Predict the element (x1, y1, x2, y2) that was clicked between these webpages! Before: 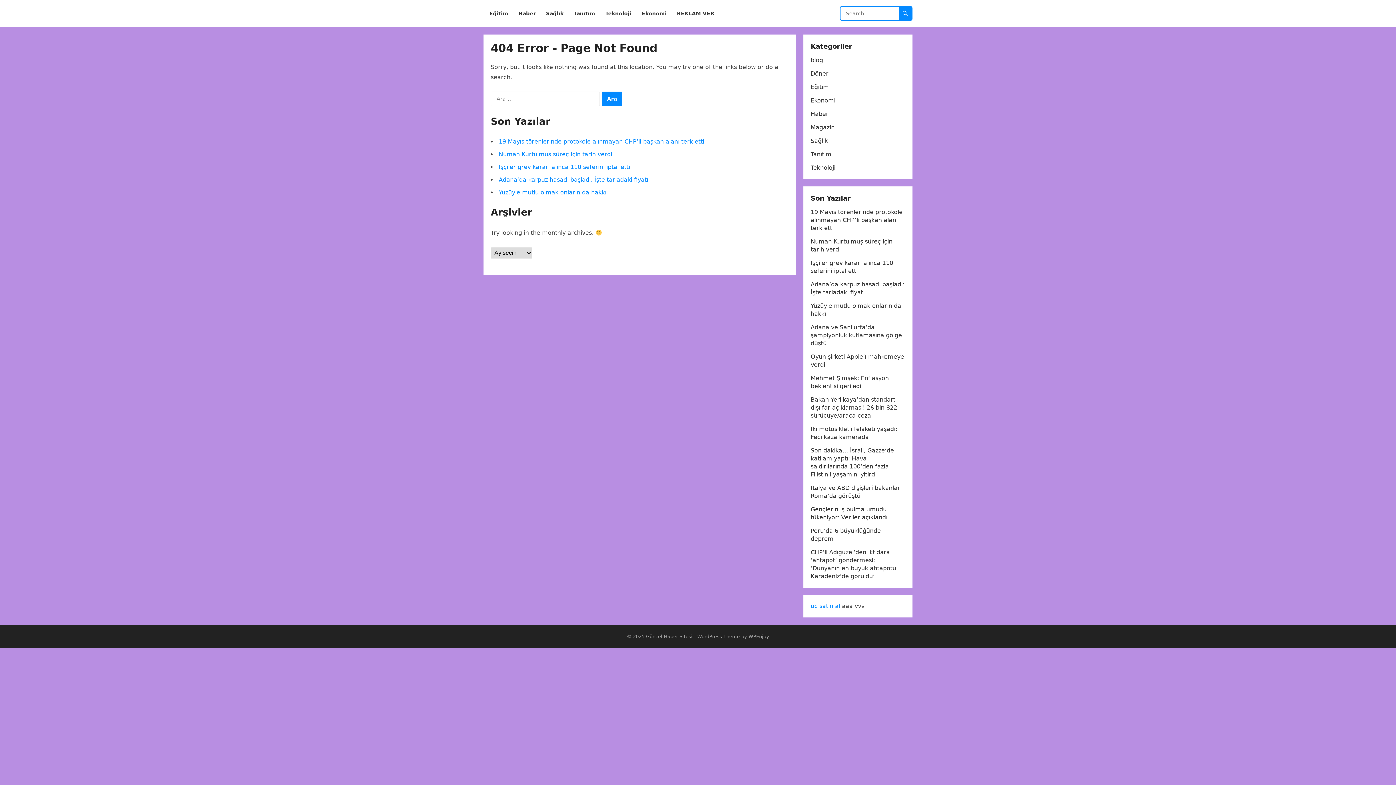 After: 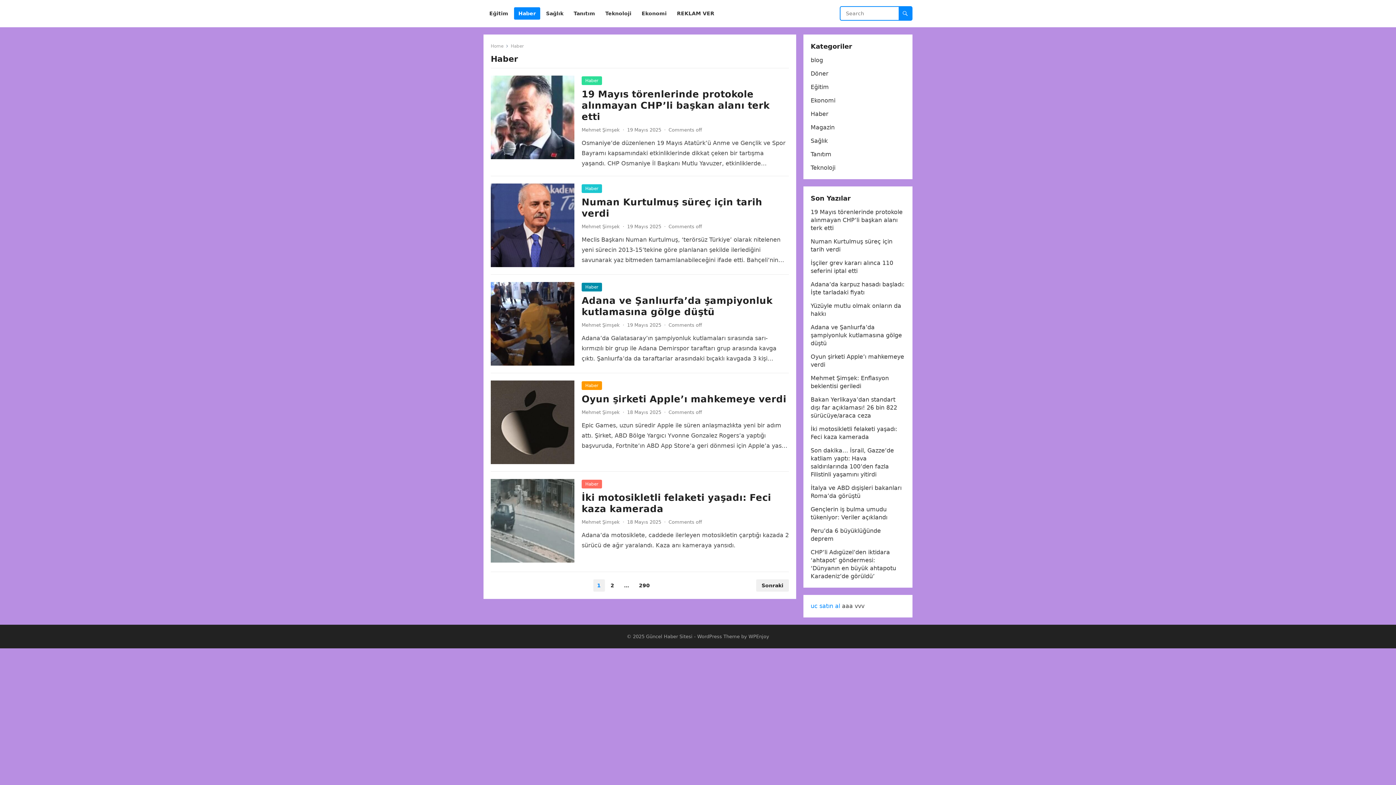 Action: label: Haber bbox: (810, 110, 828, 117)